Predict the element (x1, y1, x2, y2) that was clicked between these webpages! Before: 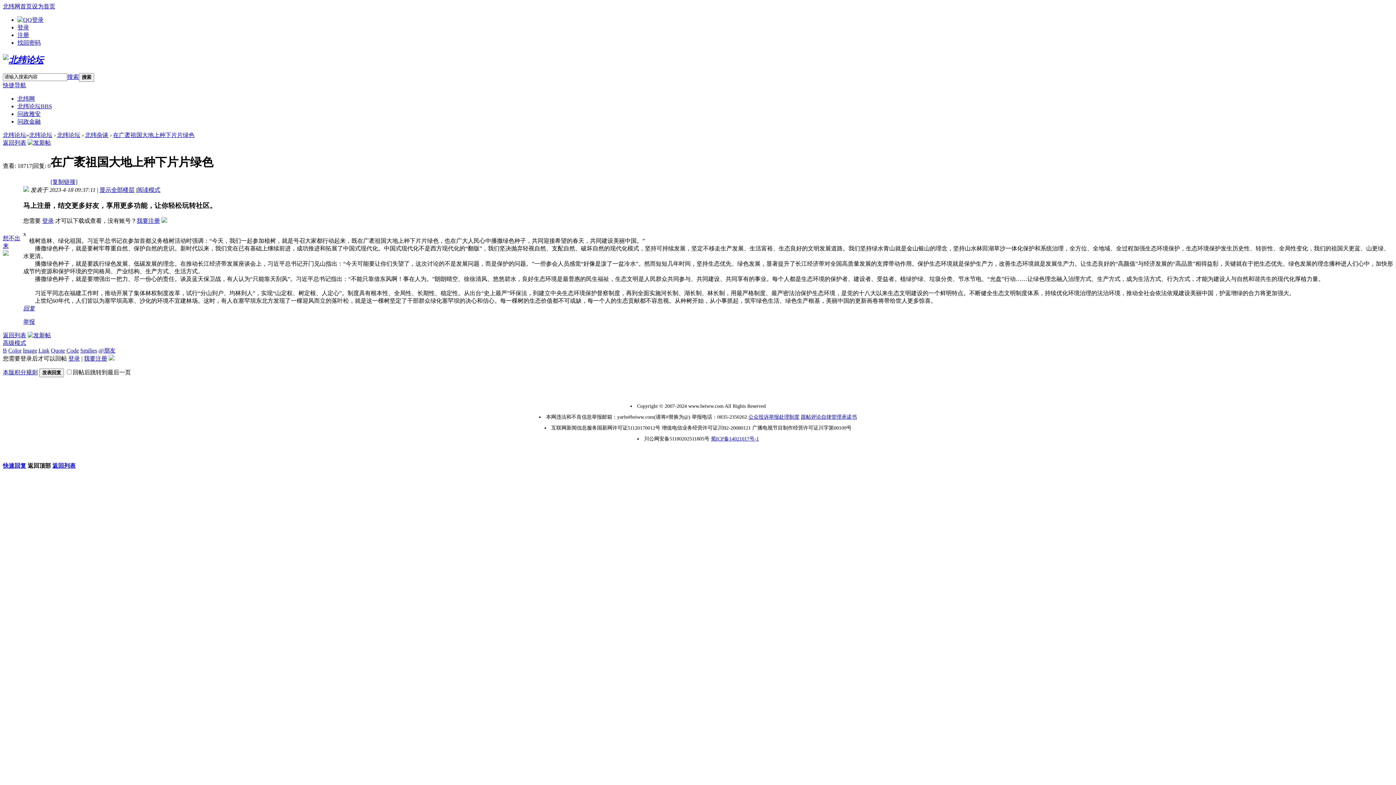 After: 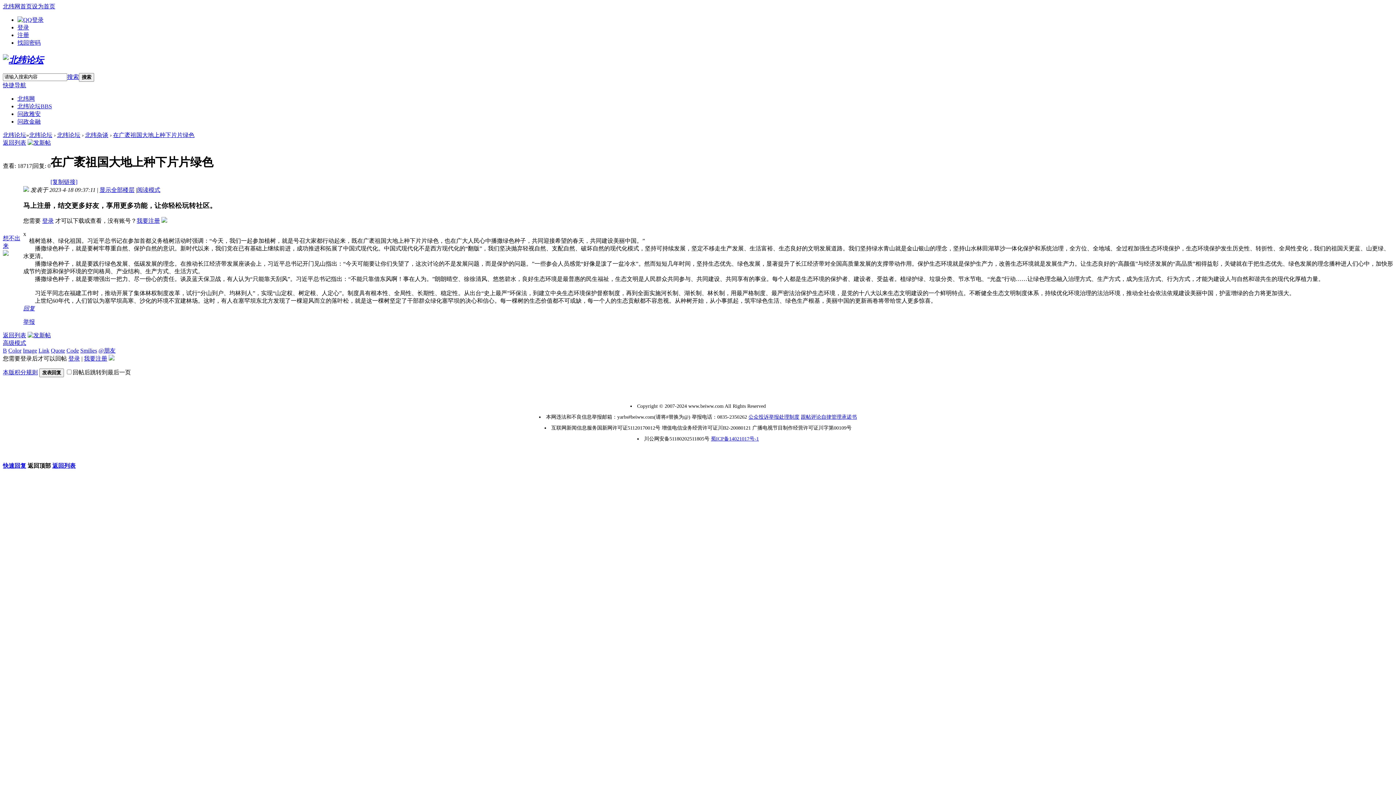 Action: label: Smilies bbox: (80, 347, 97, 353)